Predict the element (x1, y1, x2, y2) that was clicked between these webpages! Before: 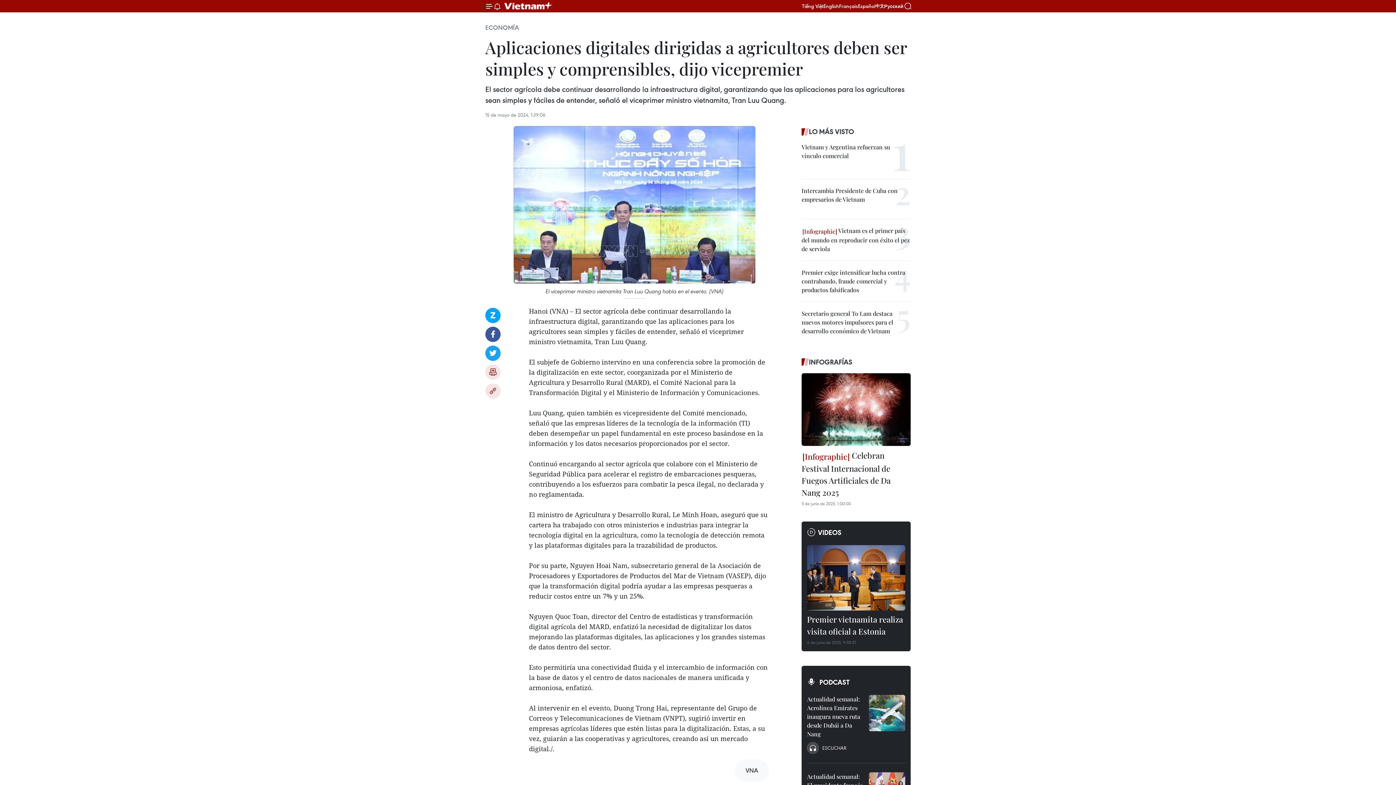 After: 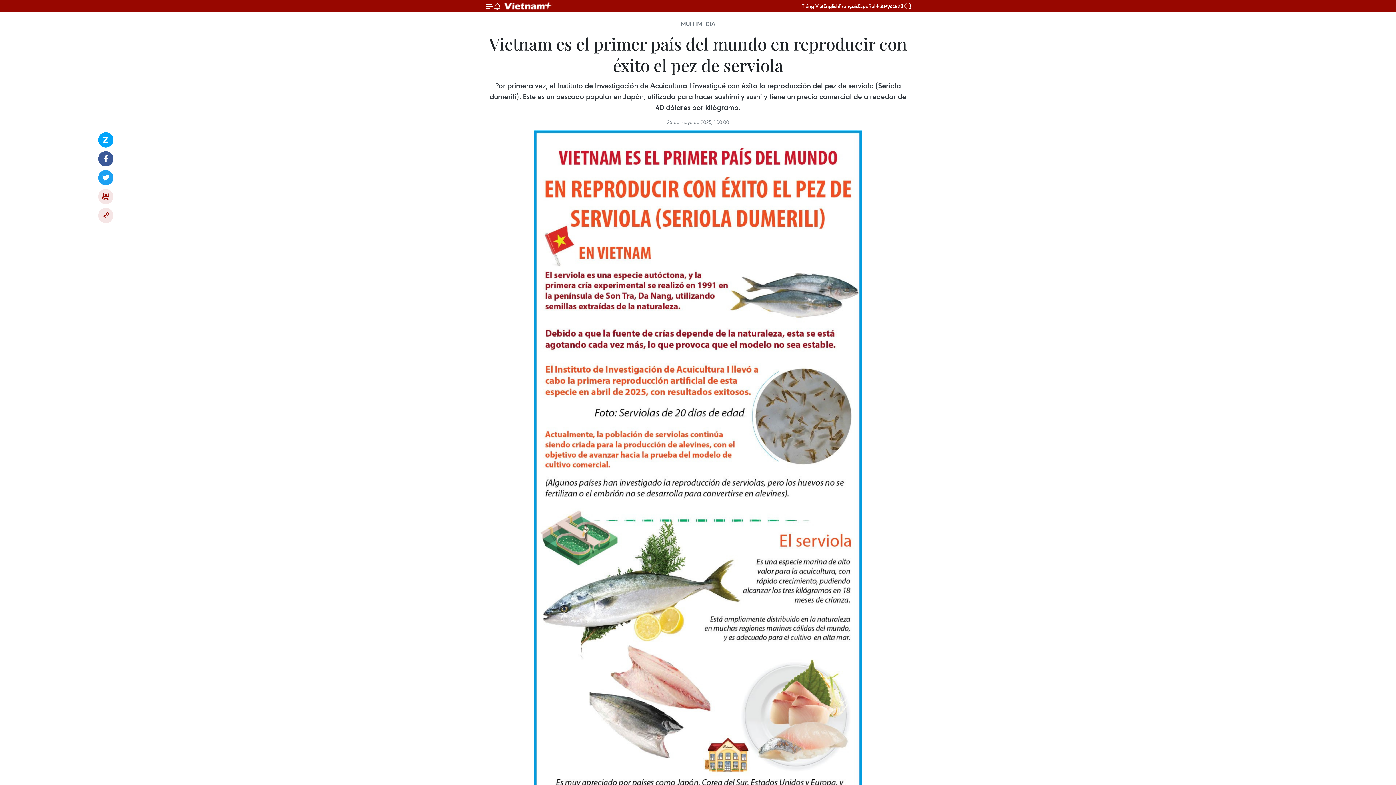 Action: bbox: (801, 226, 910, 253) label:  Vietnam es el primer país del mundo en reproducir con éxito el pez de serviola